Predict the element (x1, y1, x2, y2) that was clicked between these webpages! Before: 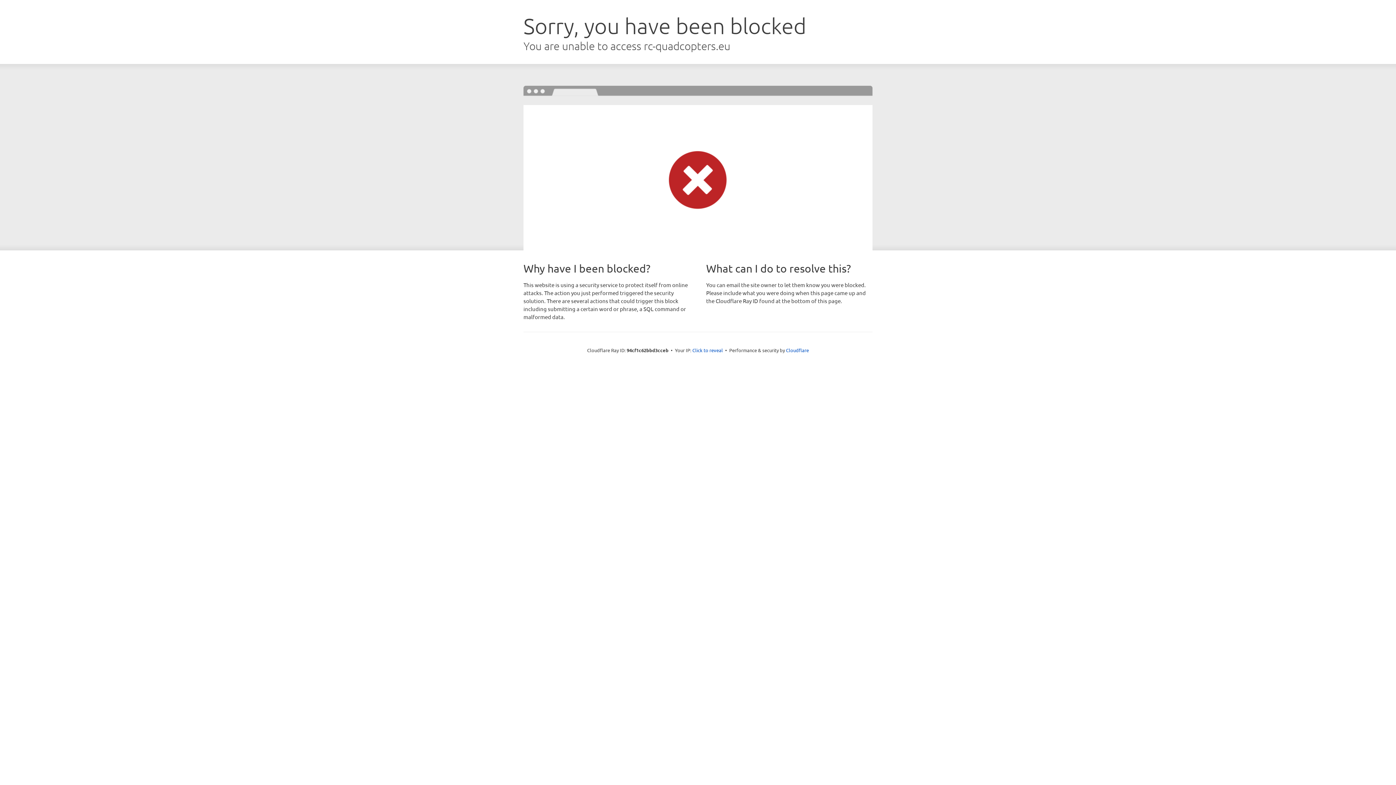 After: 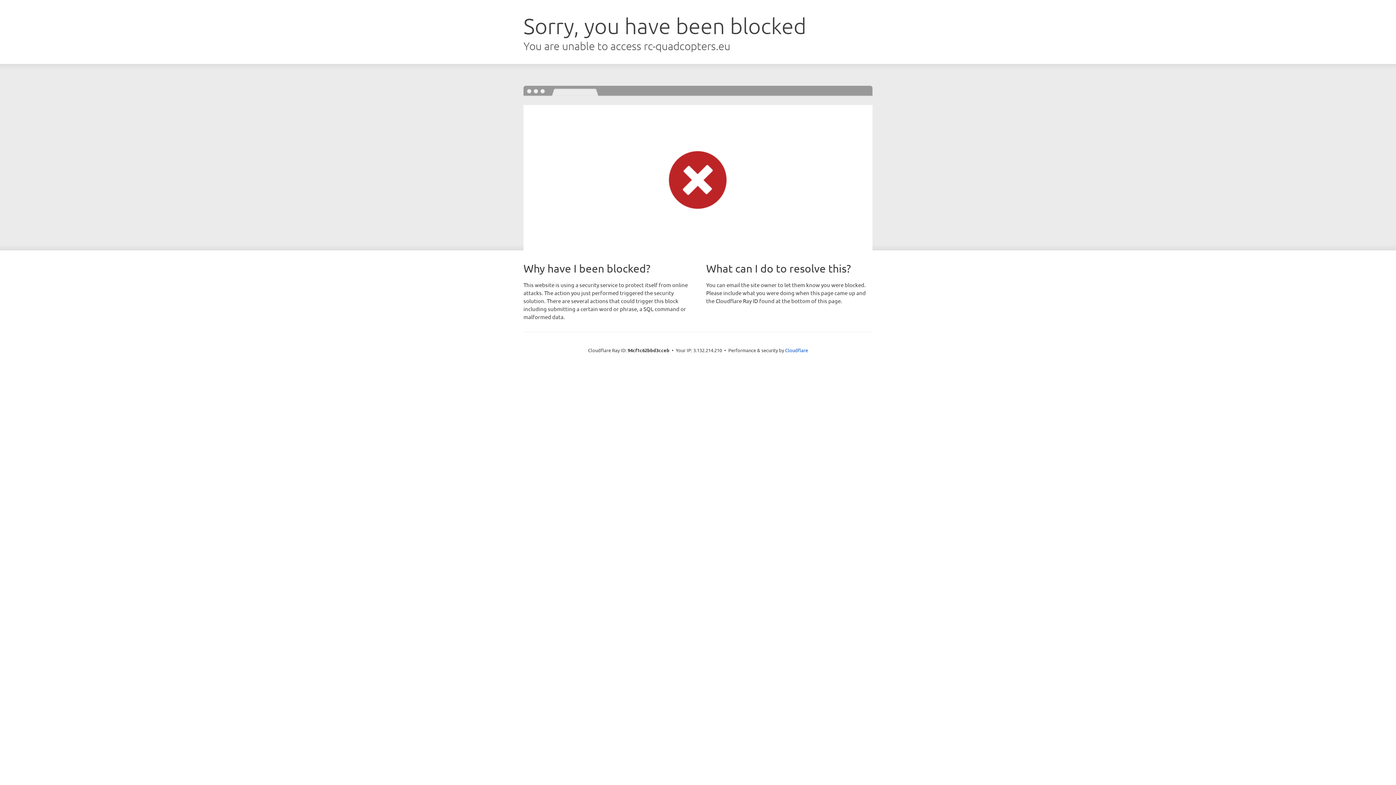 Action: label: Click to reveal bbox: (692, 346, 723, 353)